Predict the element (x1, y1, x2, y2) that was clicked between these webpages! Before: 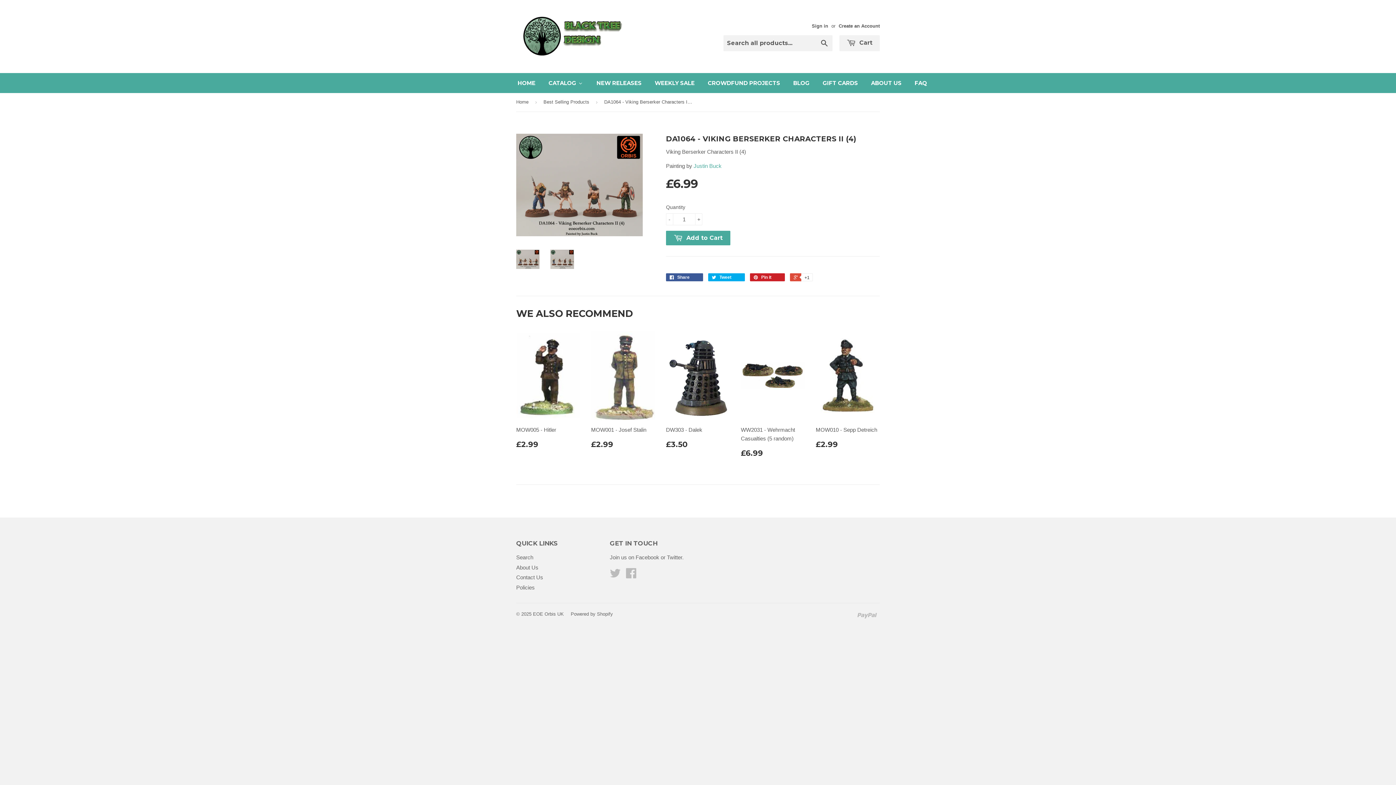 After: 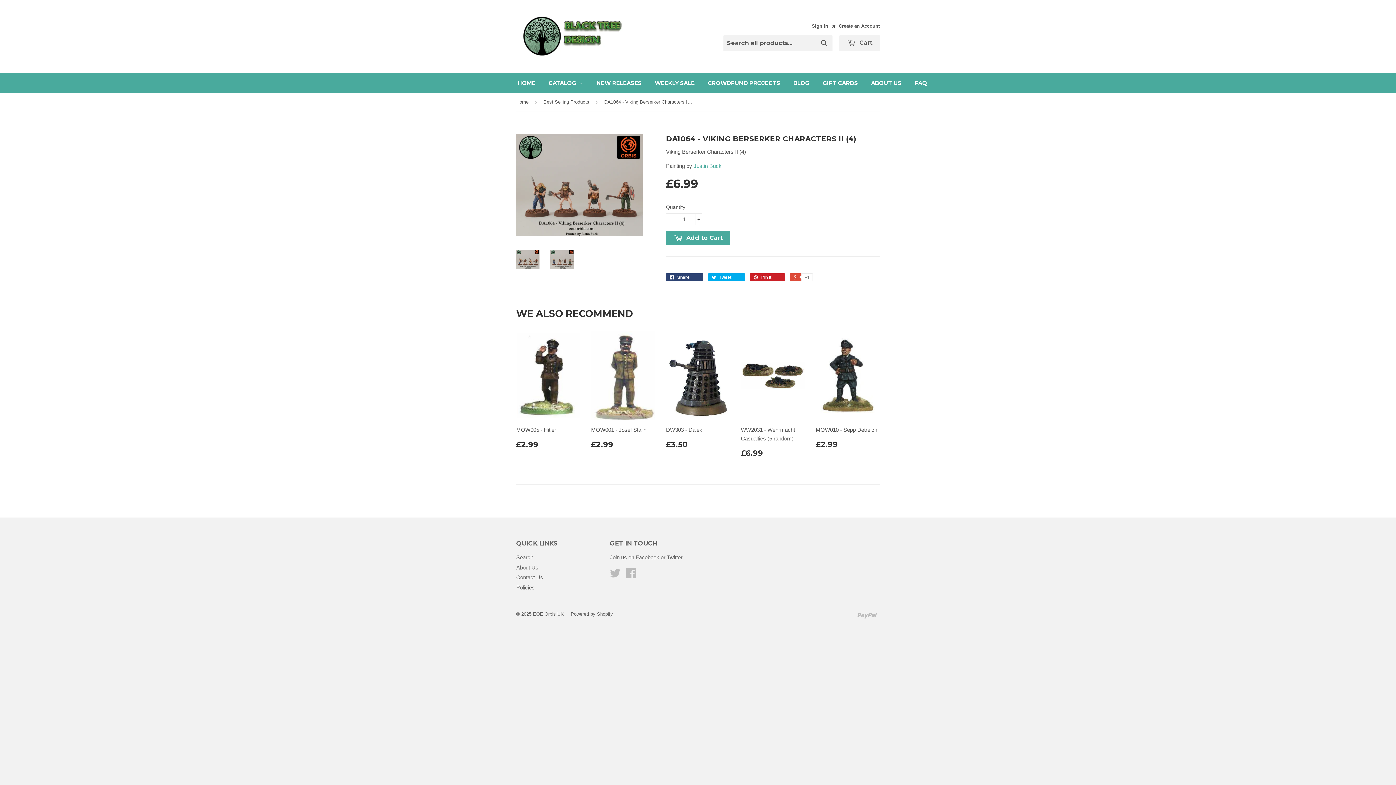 Action: bbox: (666, 273, 703, 281) label:  Share 0